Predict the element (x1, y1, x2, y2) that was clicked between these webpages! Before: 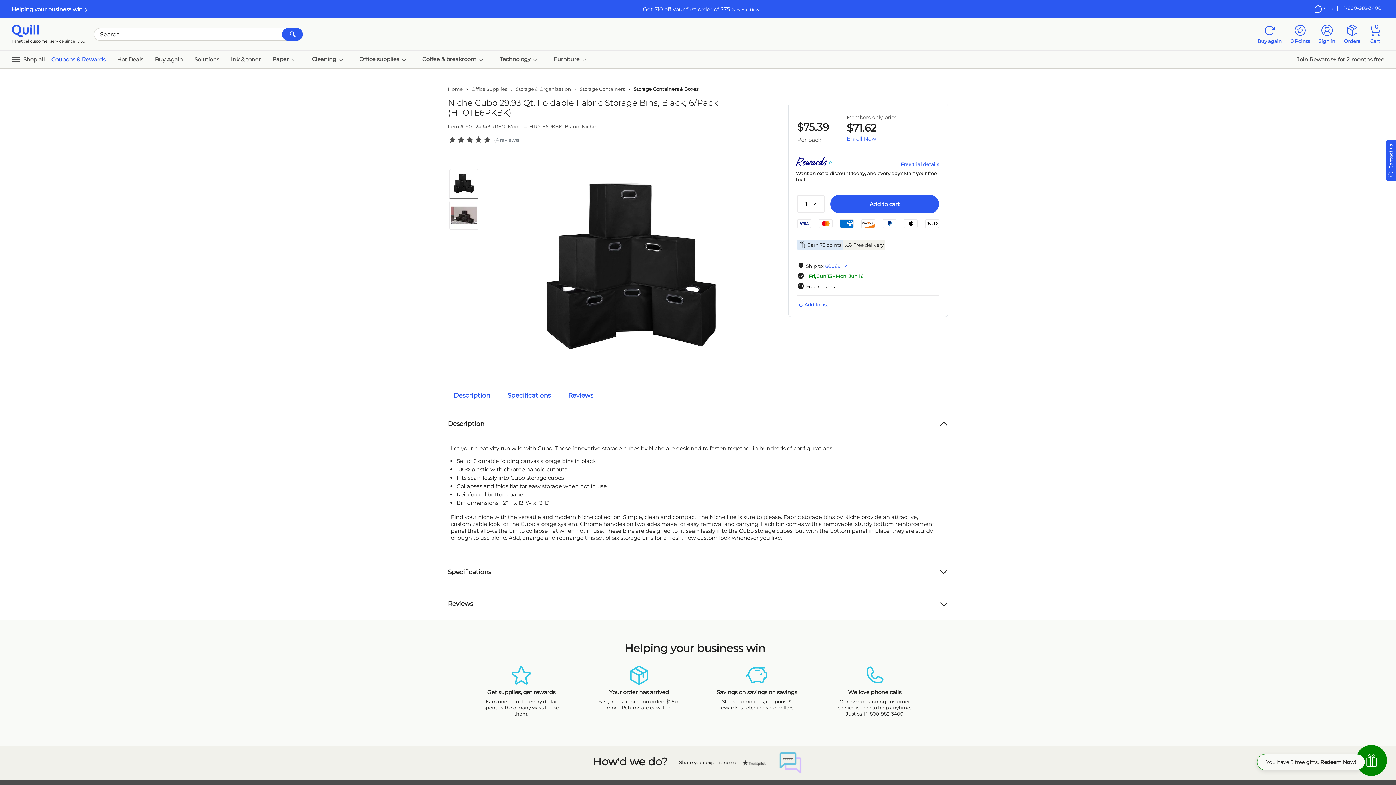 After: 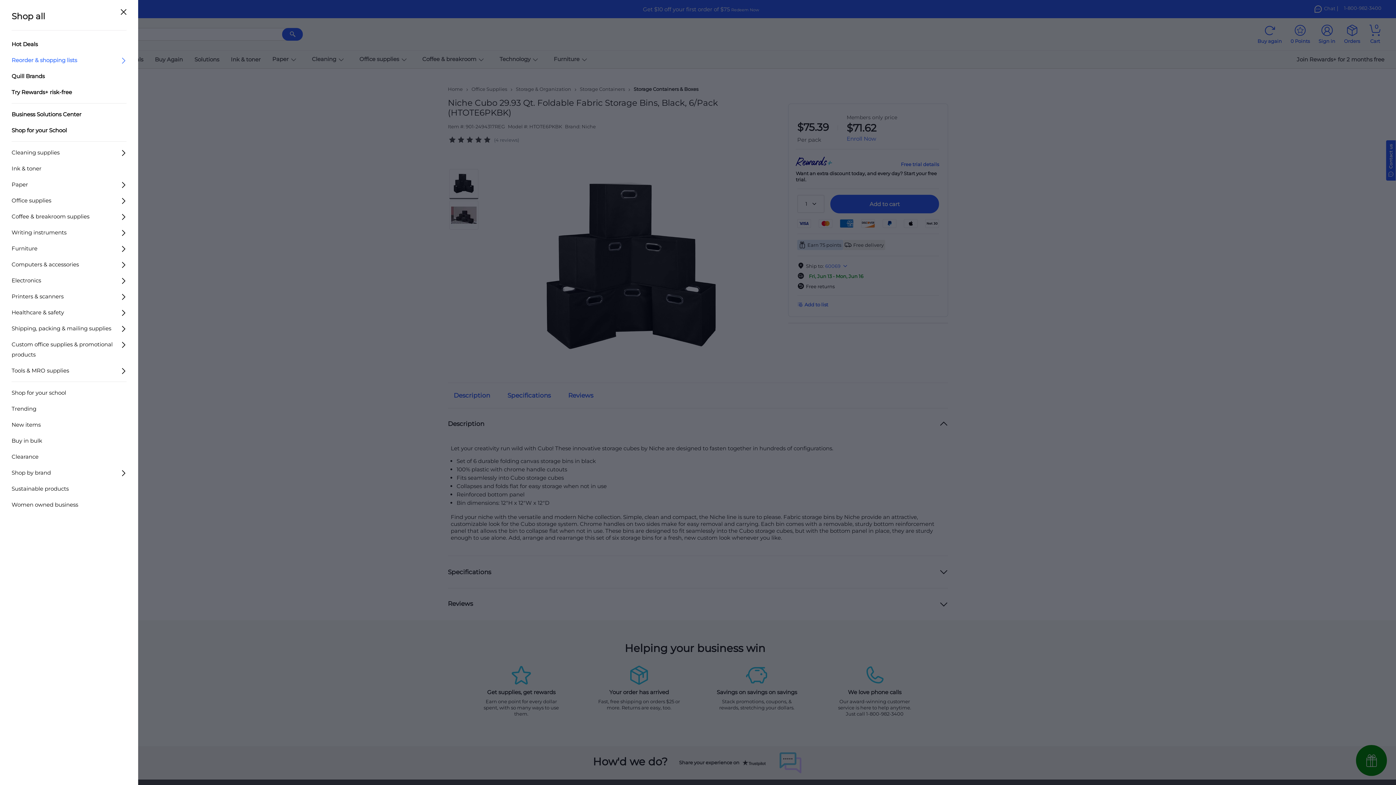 Action: label: Shop by category bbox: (5, 52, 50, 66)